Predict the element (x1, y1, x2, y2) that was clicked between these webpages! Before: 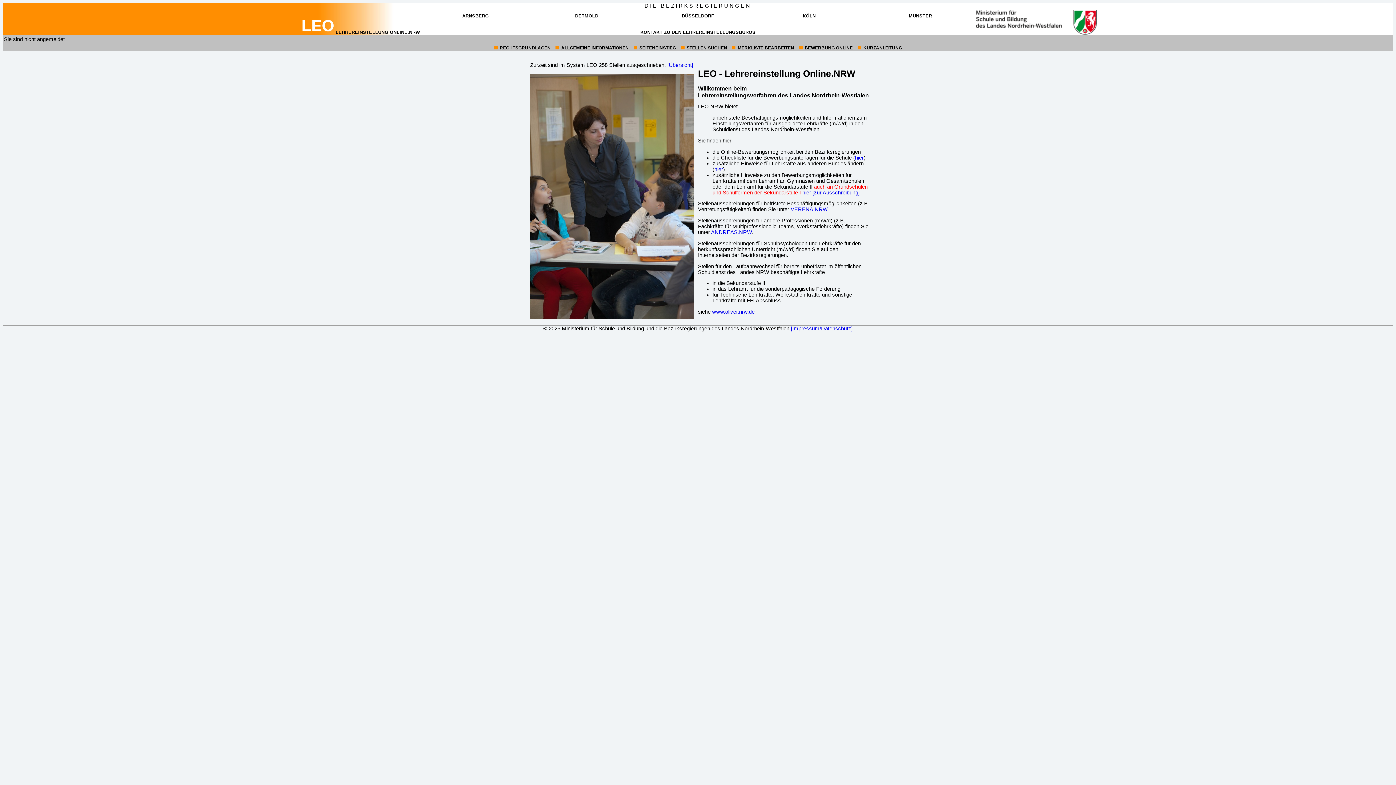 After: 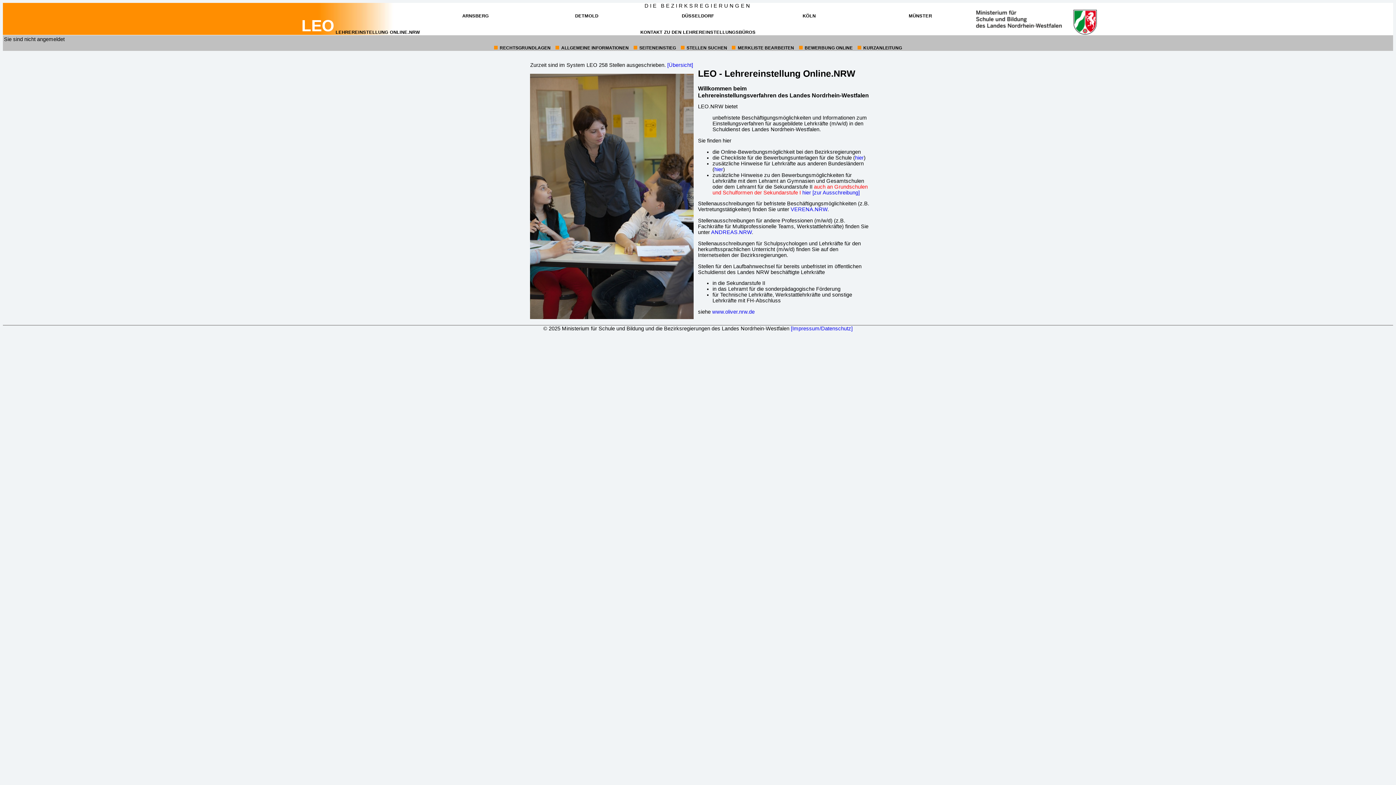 Action: bbox: (575, 13, 598, 18) label: ZUM INTERNETAUFTRITT DER BEZIRKSREGIERUNG
DETMOLD
(ÖFFNET IN NEUEM FENSTER)